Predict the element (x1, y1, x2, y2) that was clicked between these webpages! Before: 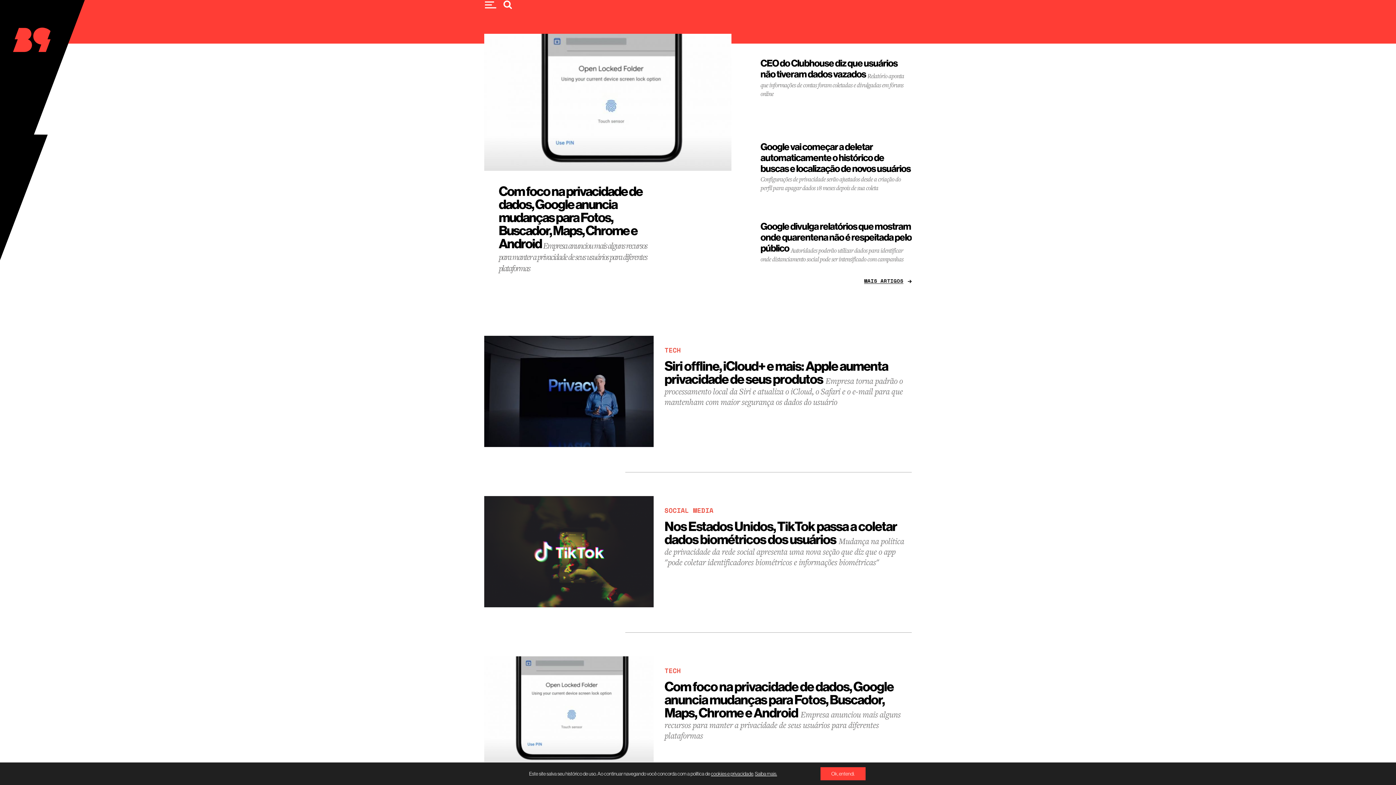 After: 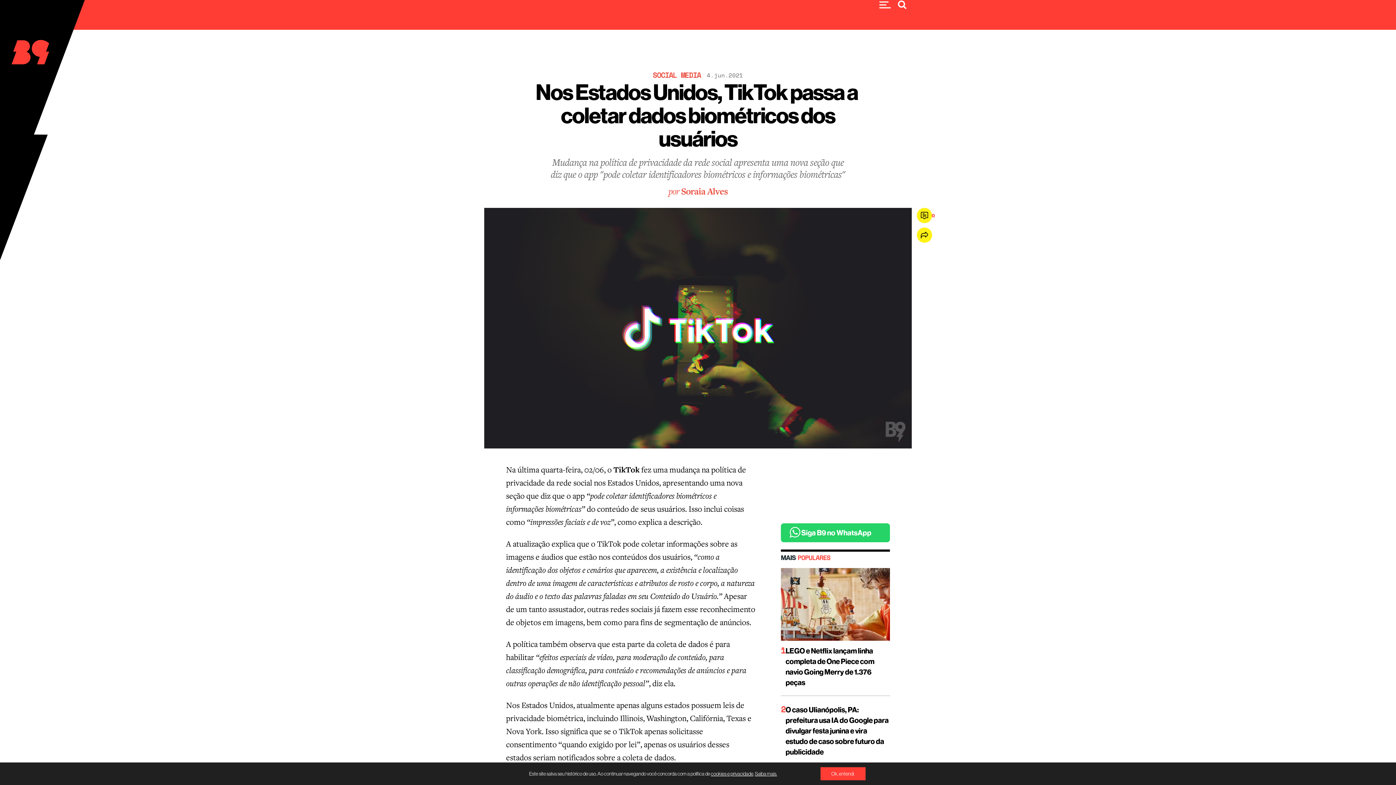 Action: bbox: (484, 496, 912, 607) label: SOCIAL MEDIA
Nos Estados Unidos, TikTok passa a ​​coletar dados biométricos dos usuários Mudança na política de privacidade da rede social apresenta uma nova seção que diz que o app "pode ​​coletar identificadores biométricos e informações biométricas"